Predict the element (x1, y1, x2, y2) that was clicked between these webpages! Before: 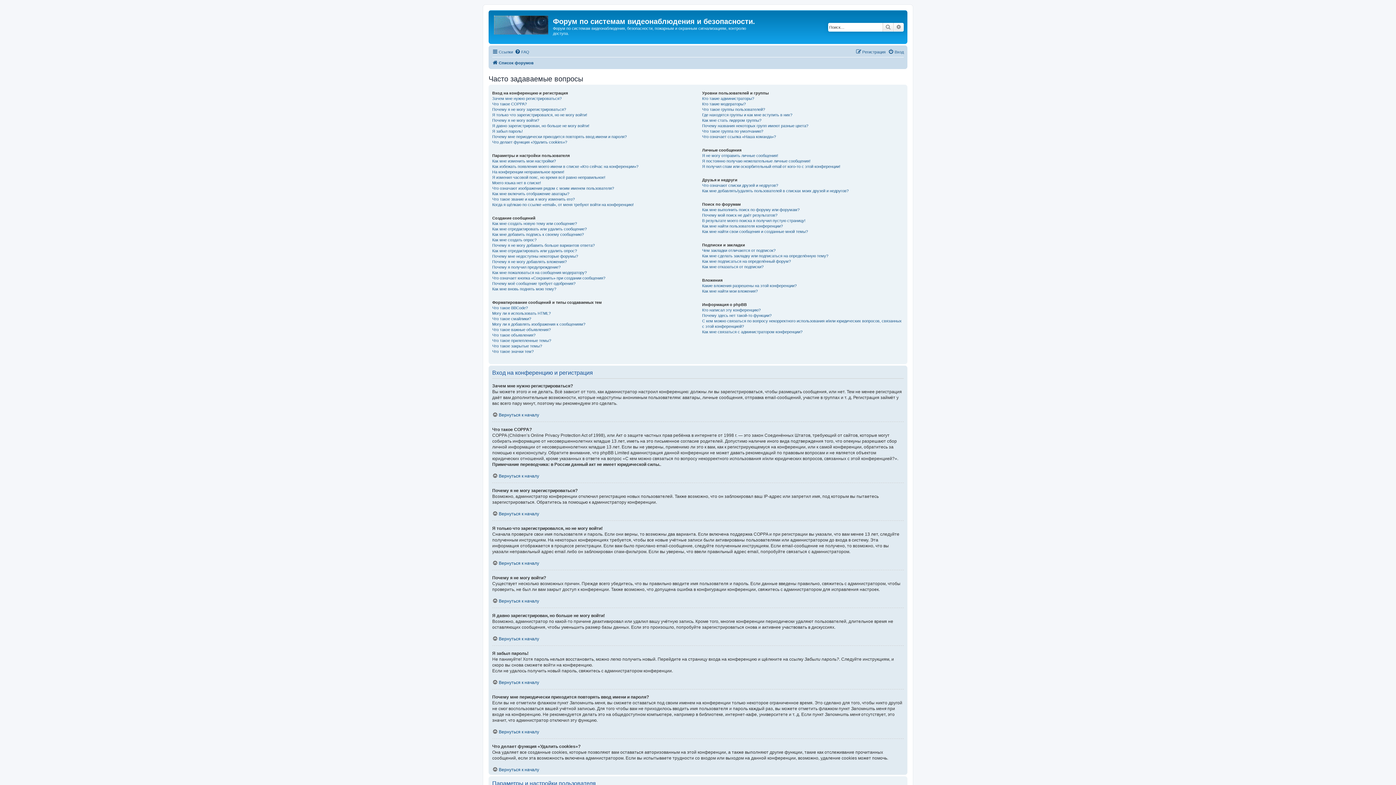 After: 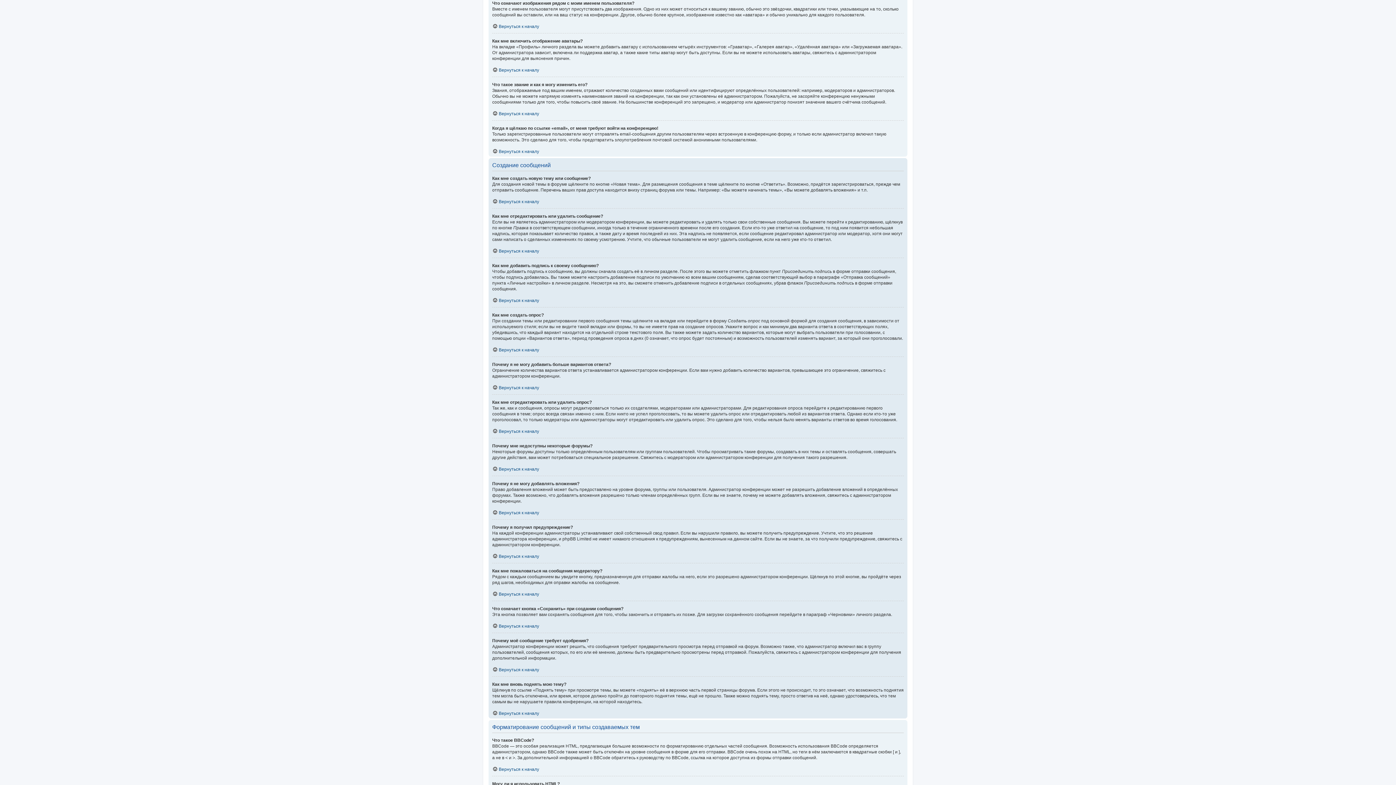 Action: bbox: (492, 185, 614, 191) label: Что означают изображения рядом с моим именем пользователя?